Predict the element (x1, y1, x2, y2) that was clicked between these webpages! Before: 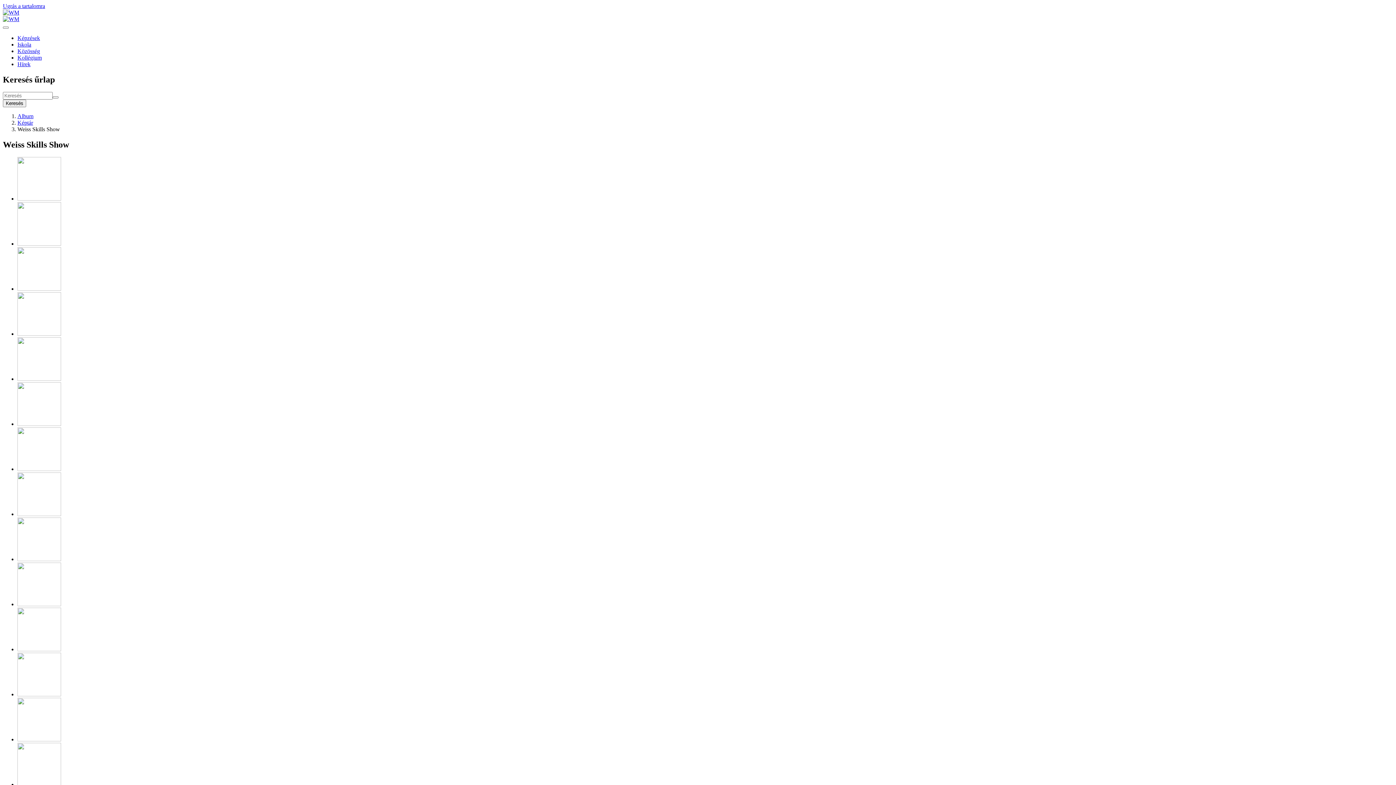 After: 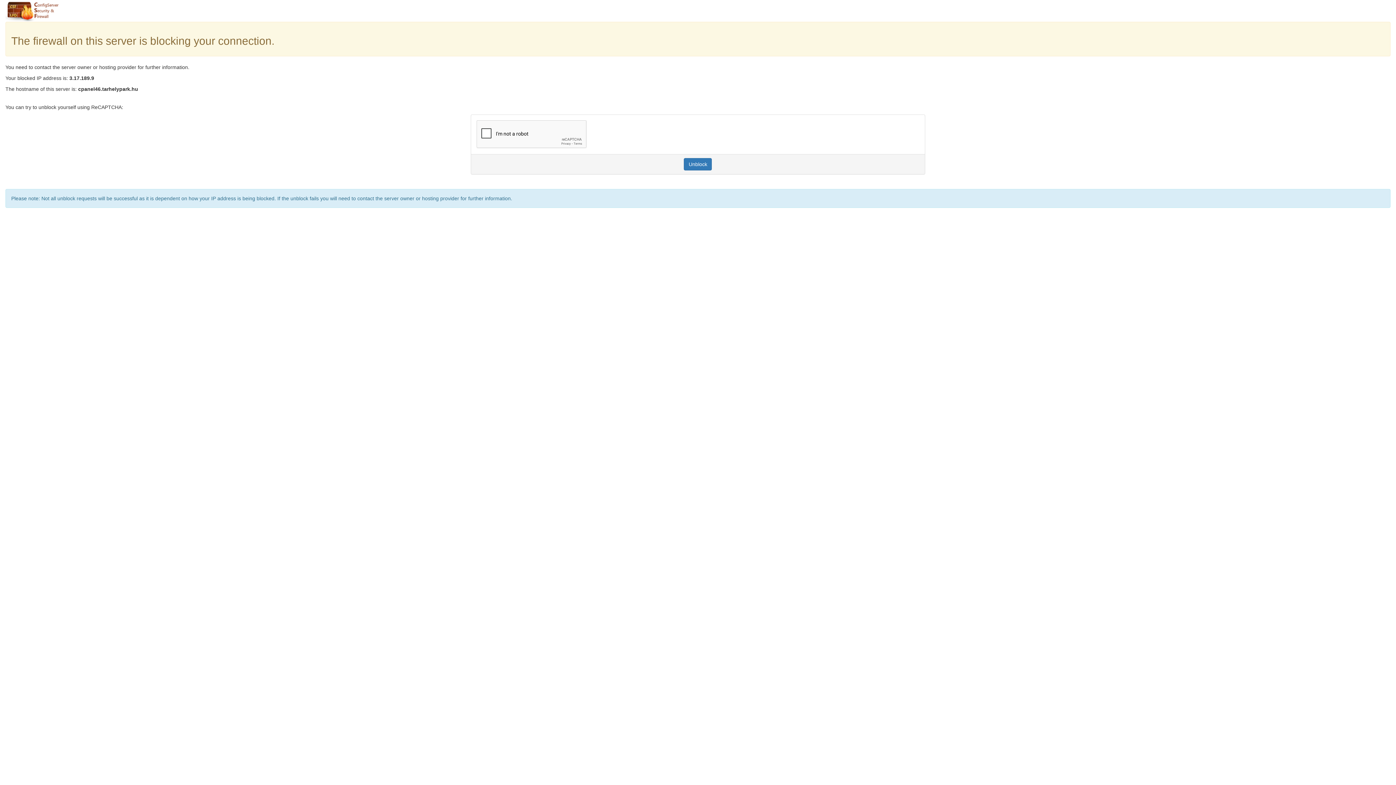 Action: label: Iskola bbox: (17, 41, 31, 47)